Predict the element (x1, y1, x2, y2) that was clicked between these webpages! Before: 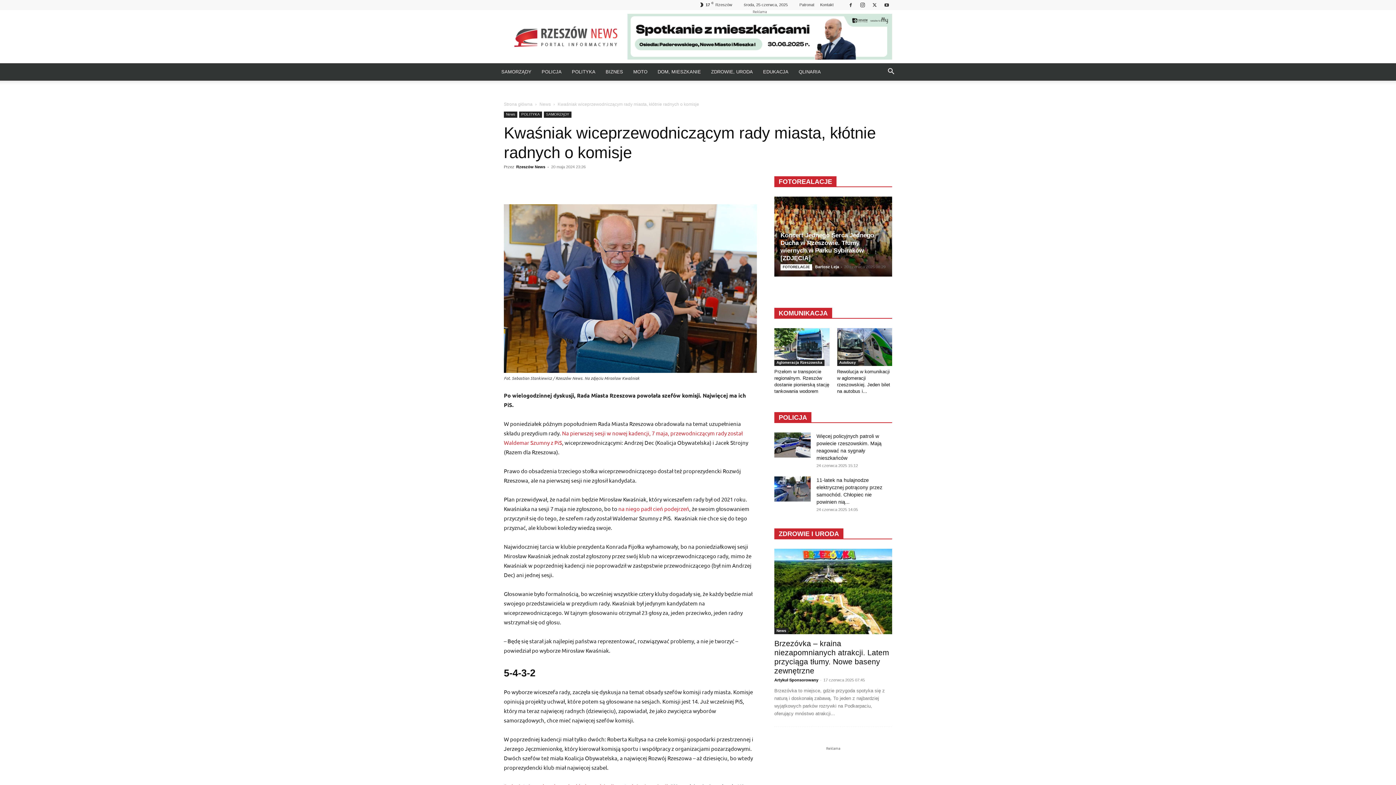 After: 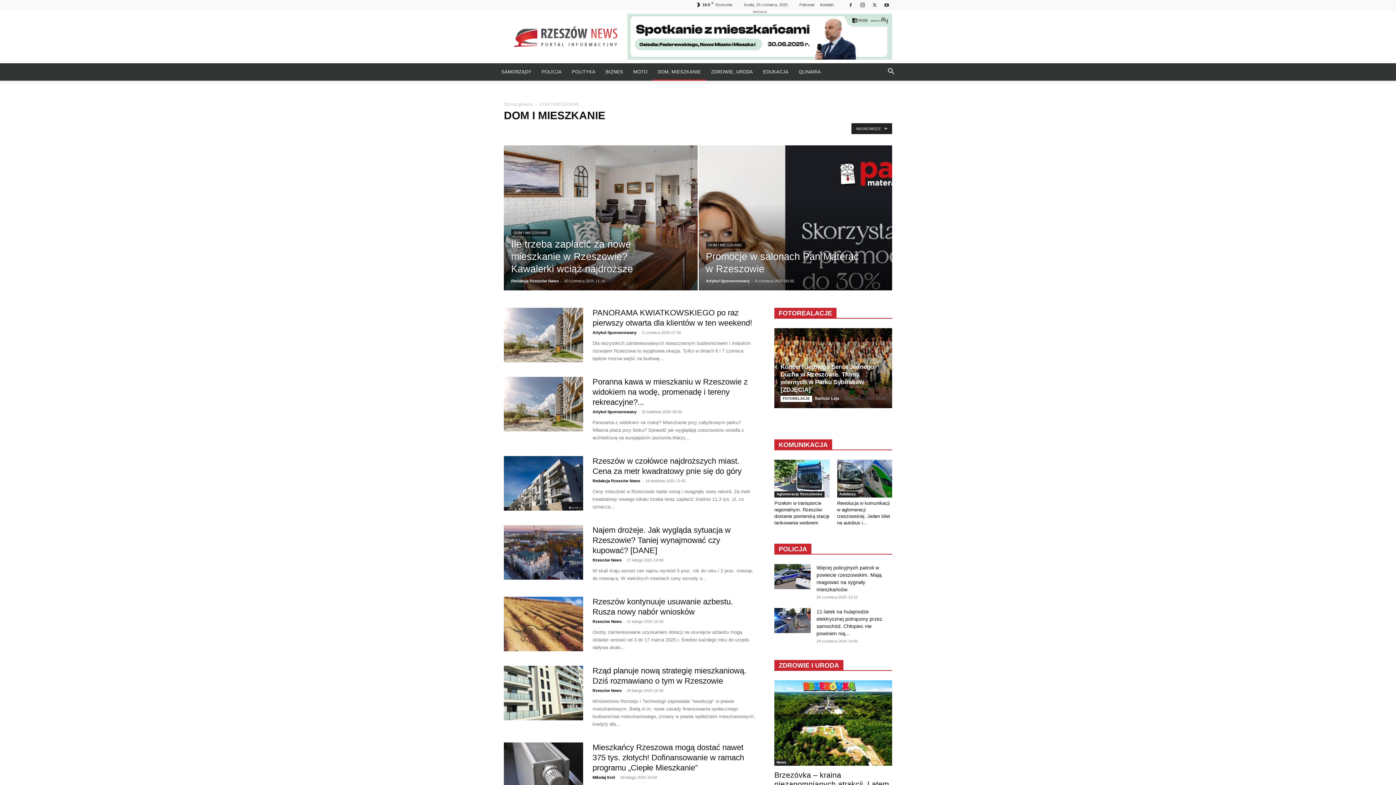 Action: bbox: (652, 63, 706, 80) label: DOM, MIESZKANIE